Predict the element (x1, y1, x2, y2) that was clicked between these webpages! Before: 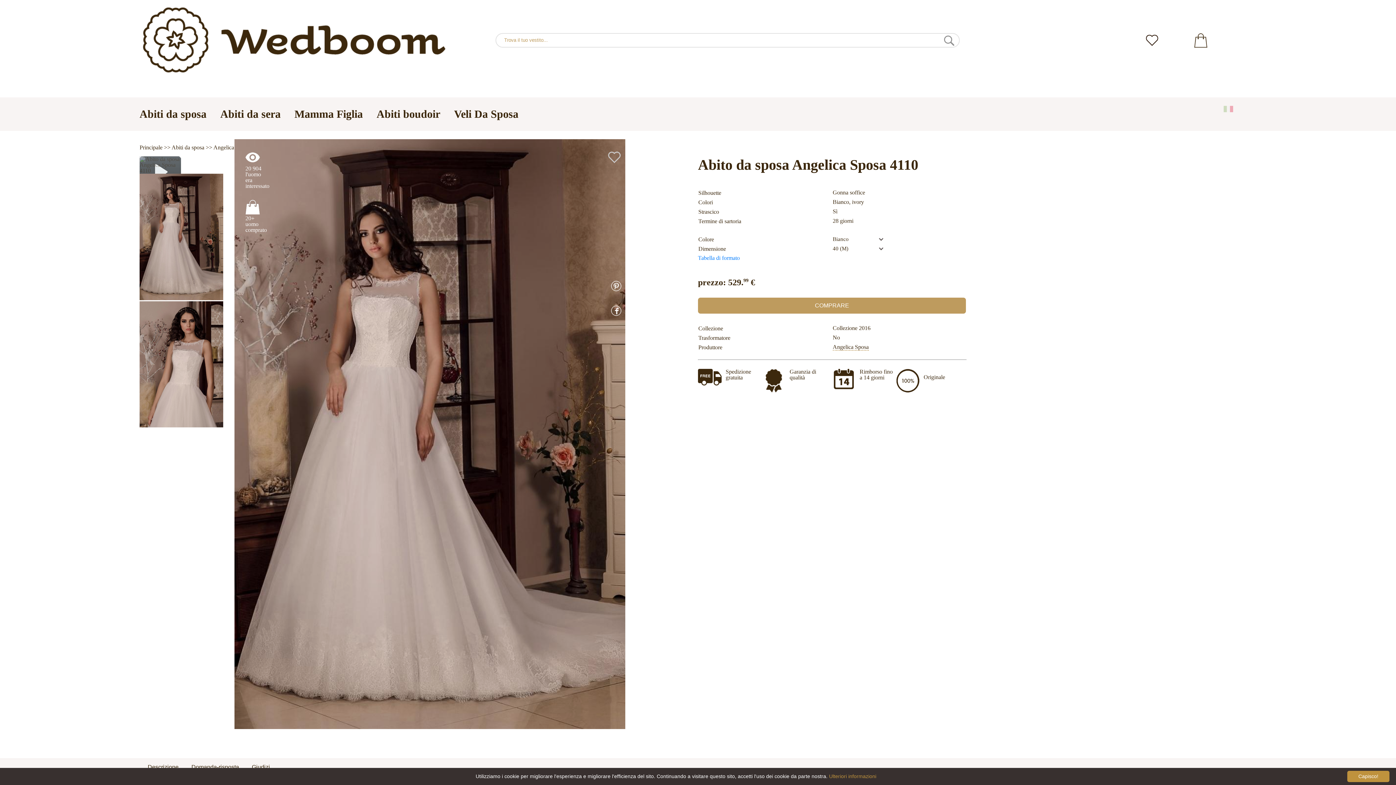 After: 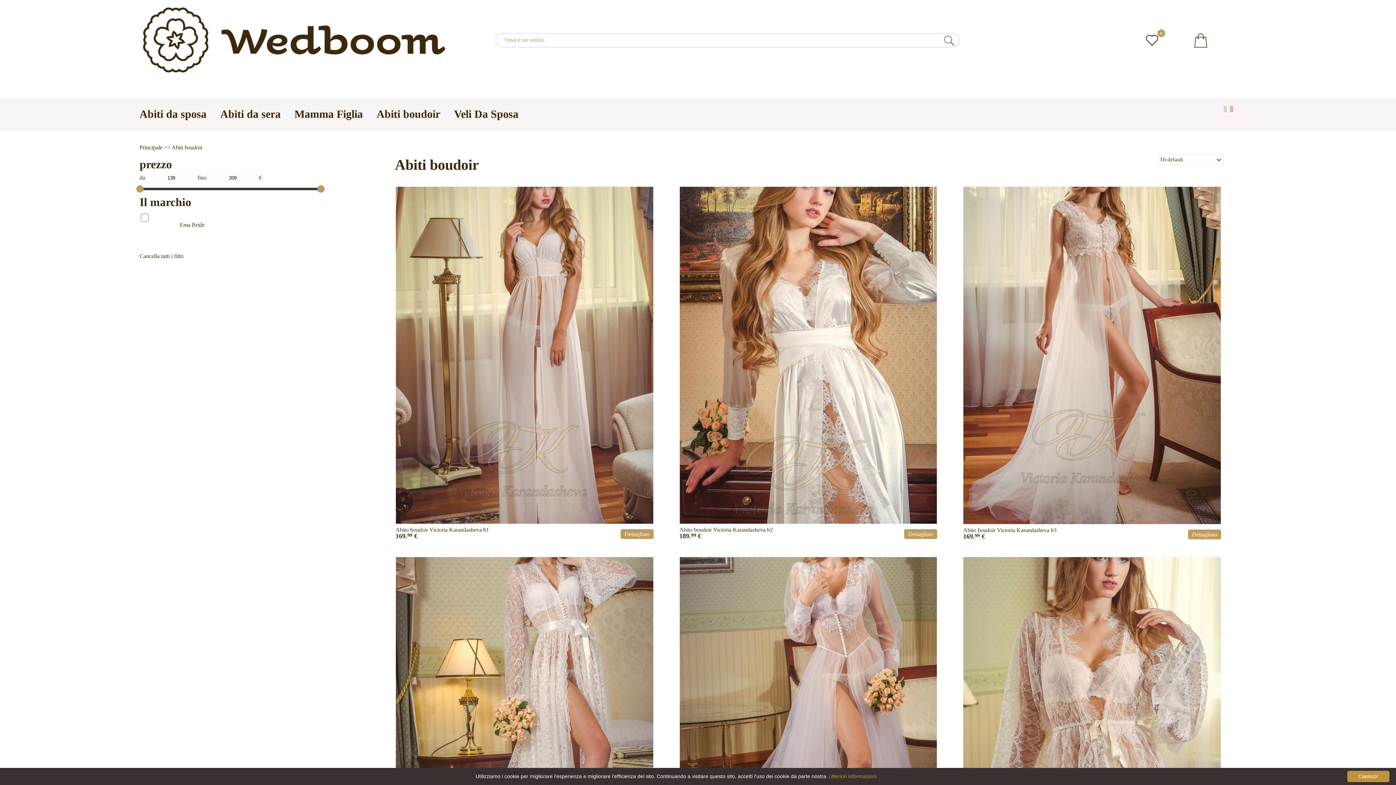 Action: label: Abiti boudoir bbox: (376, 107, 440, 119)